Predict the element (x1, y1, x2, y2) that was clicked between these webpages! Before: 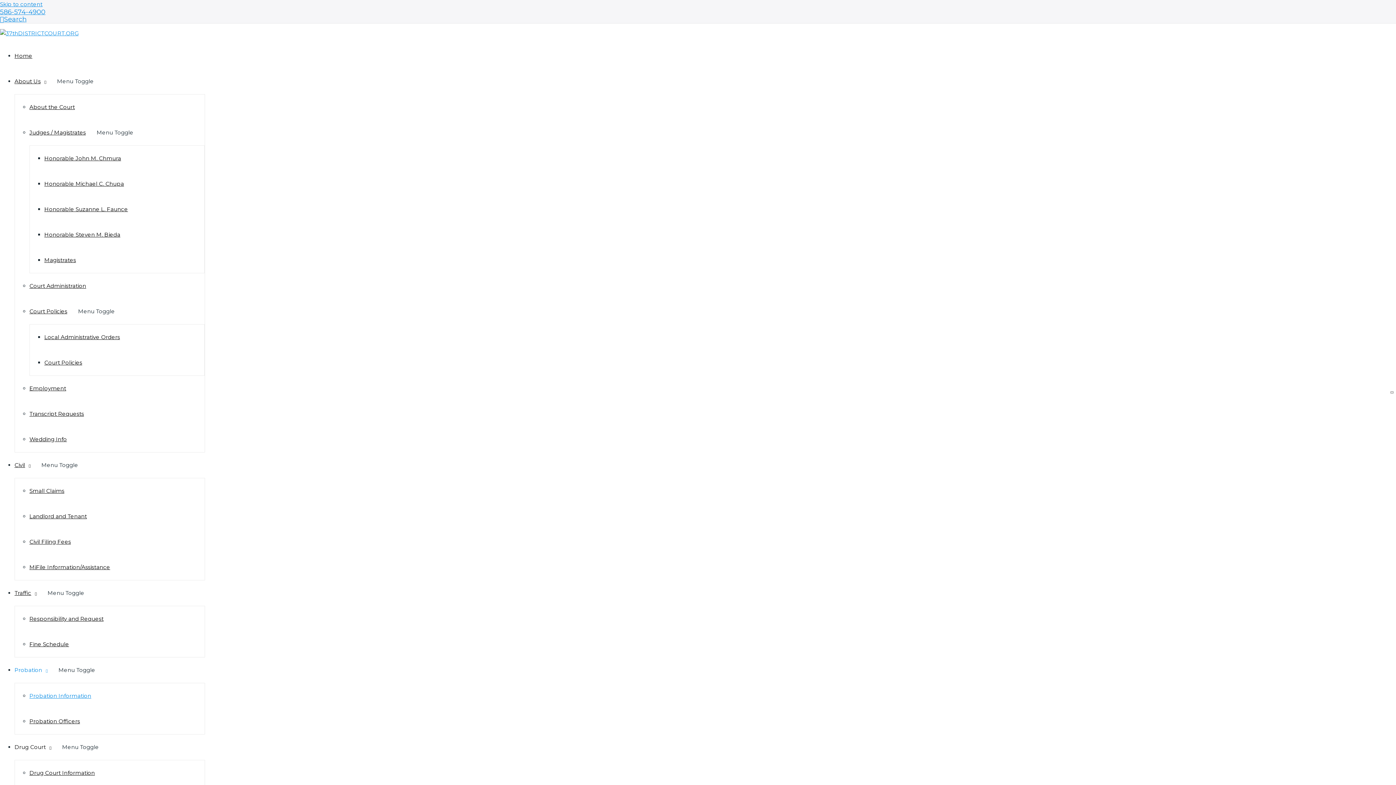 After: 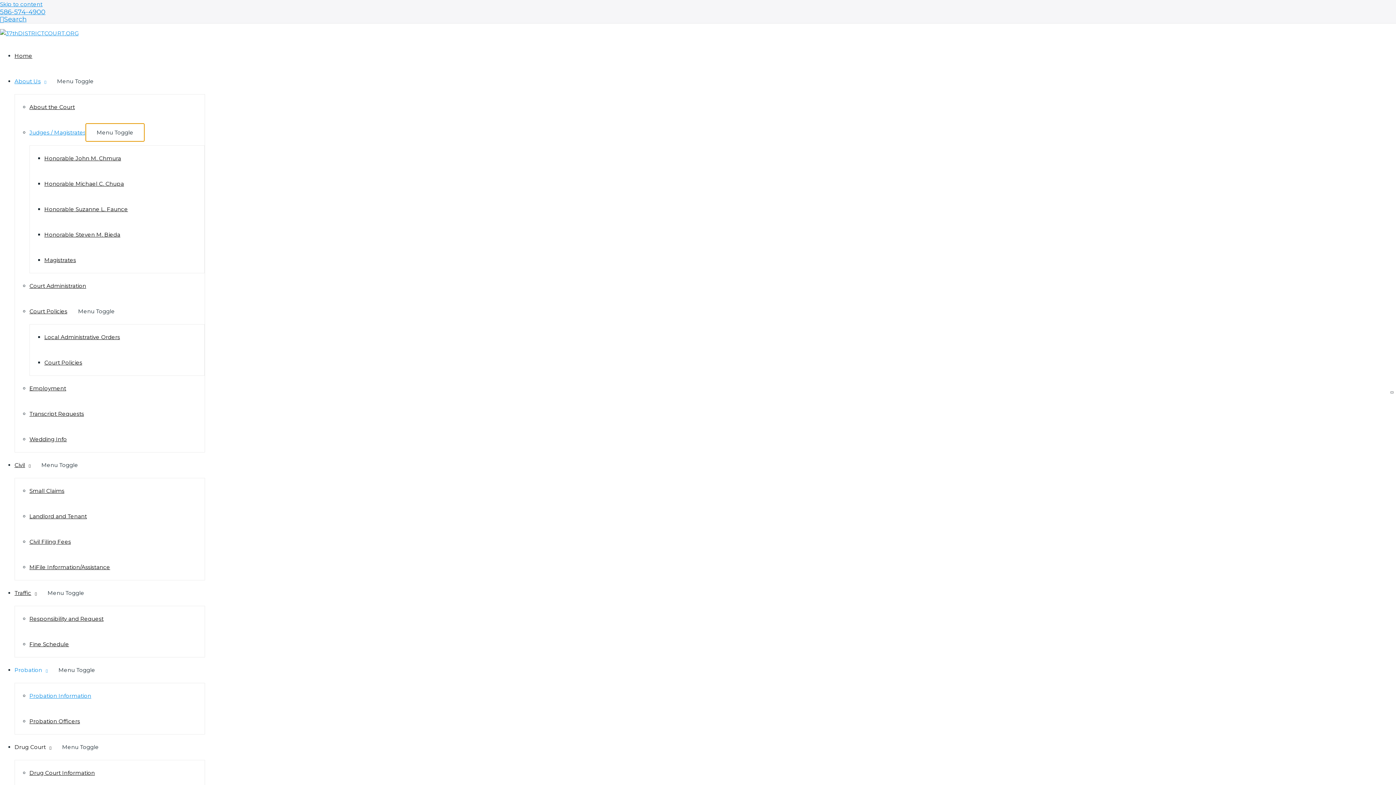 Action: bbox: (85, 123, 144, 141) label: Menu Toggle